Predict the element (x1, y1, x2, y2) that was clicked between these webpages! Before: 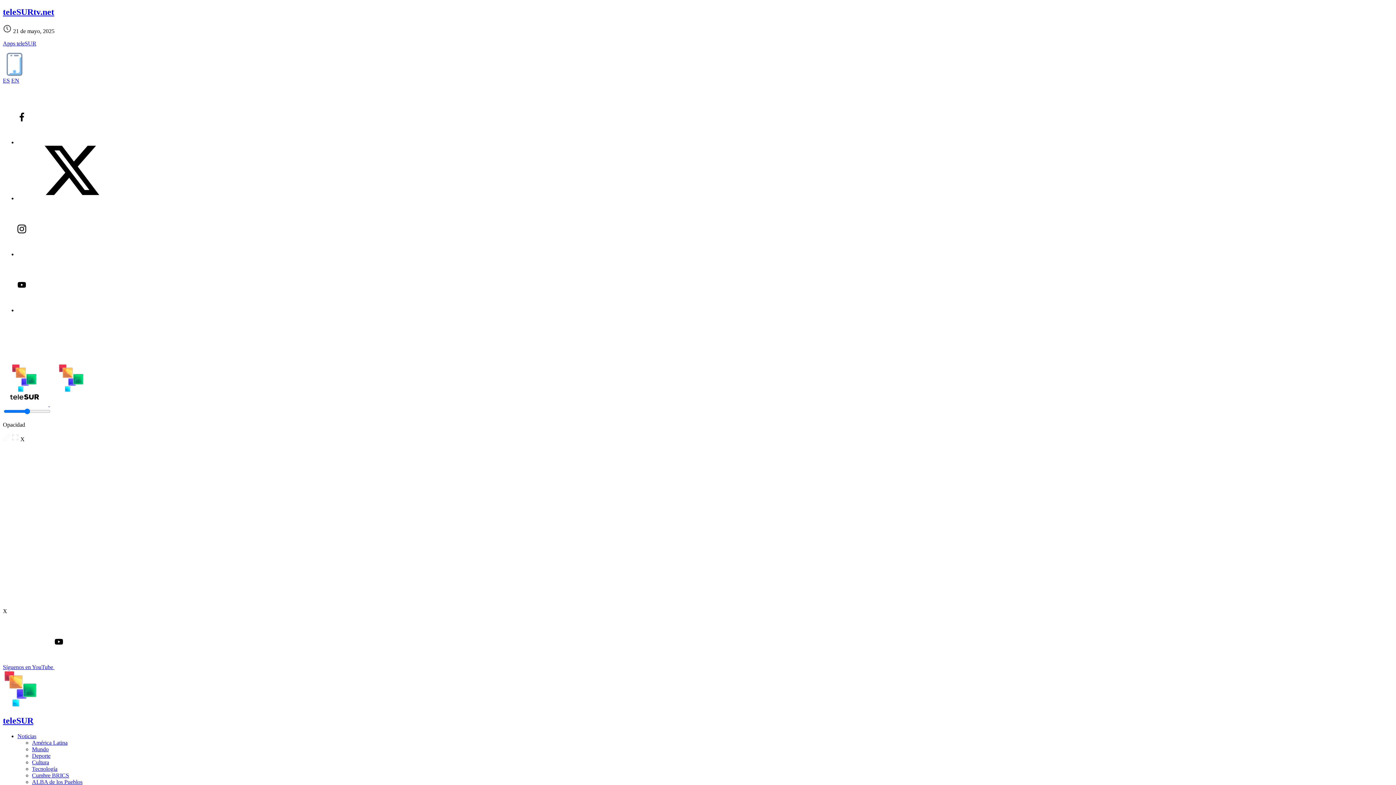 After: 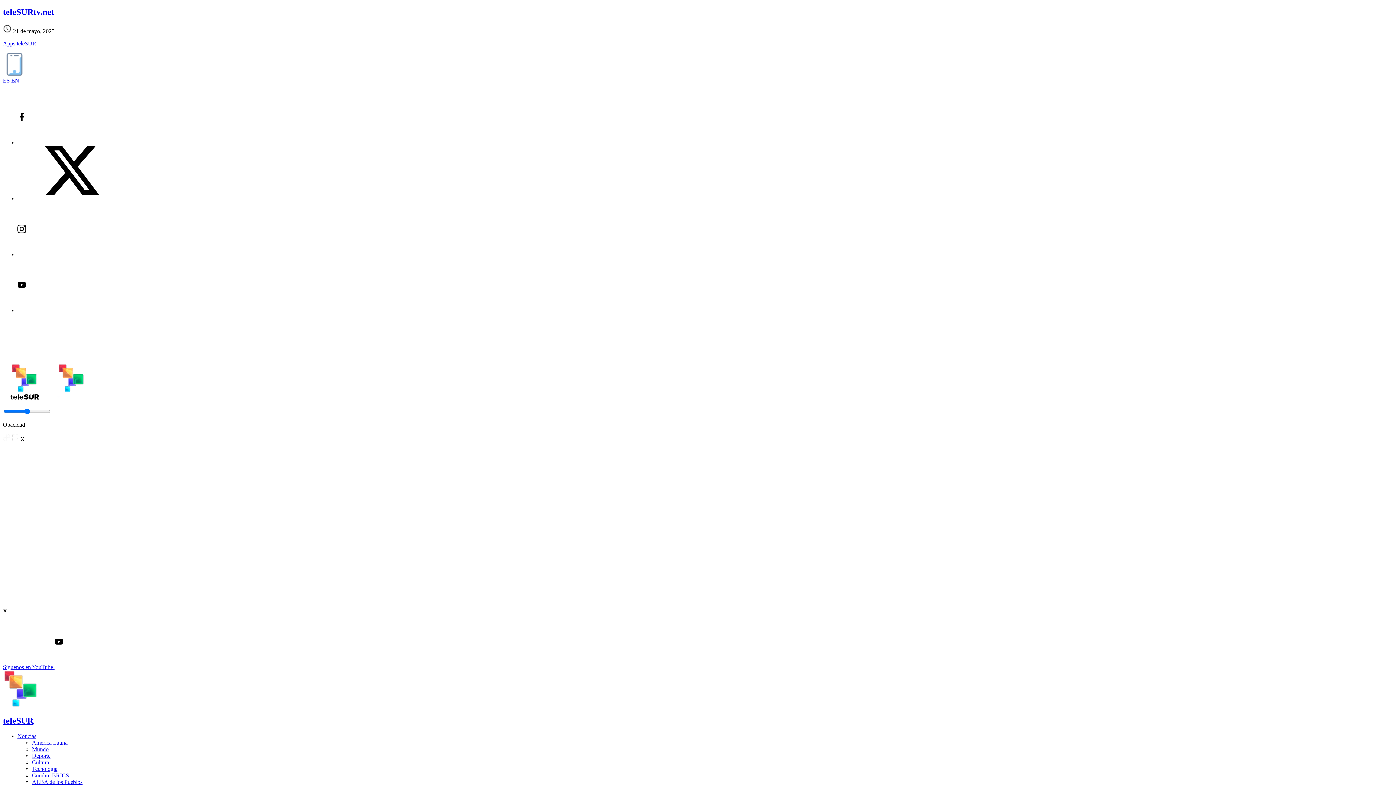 Action: label: América Latina bbox: (32, 740, 67, 746)